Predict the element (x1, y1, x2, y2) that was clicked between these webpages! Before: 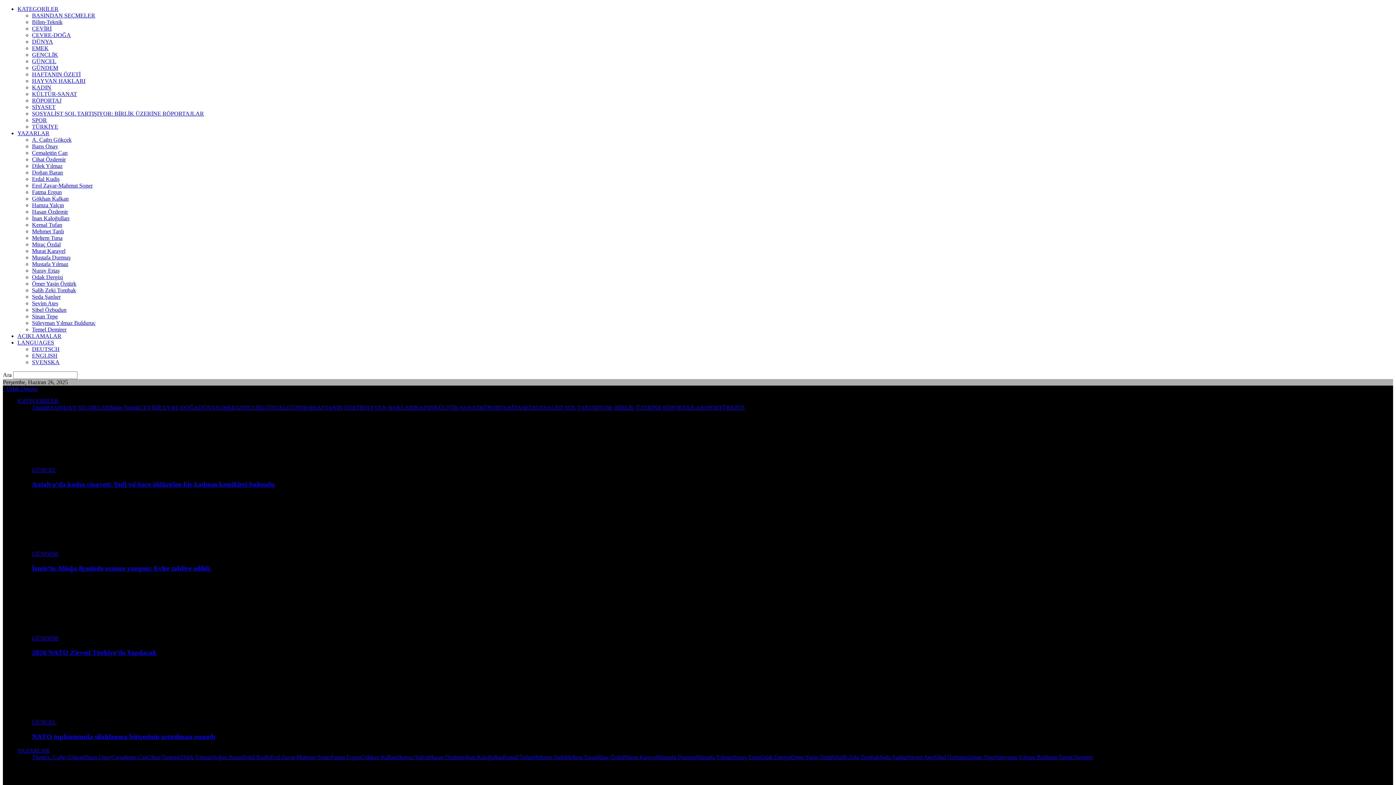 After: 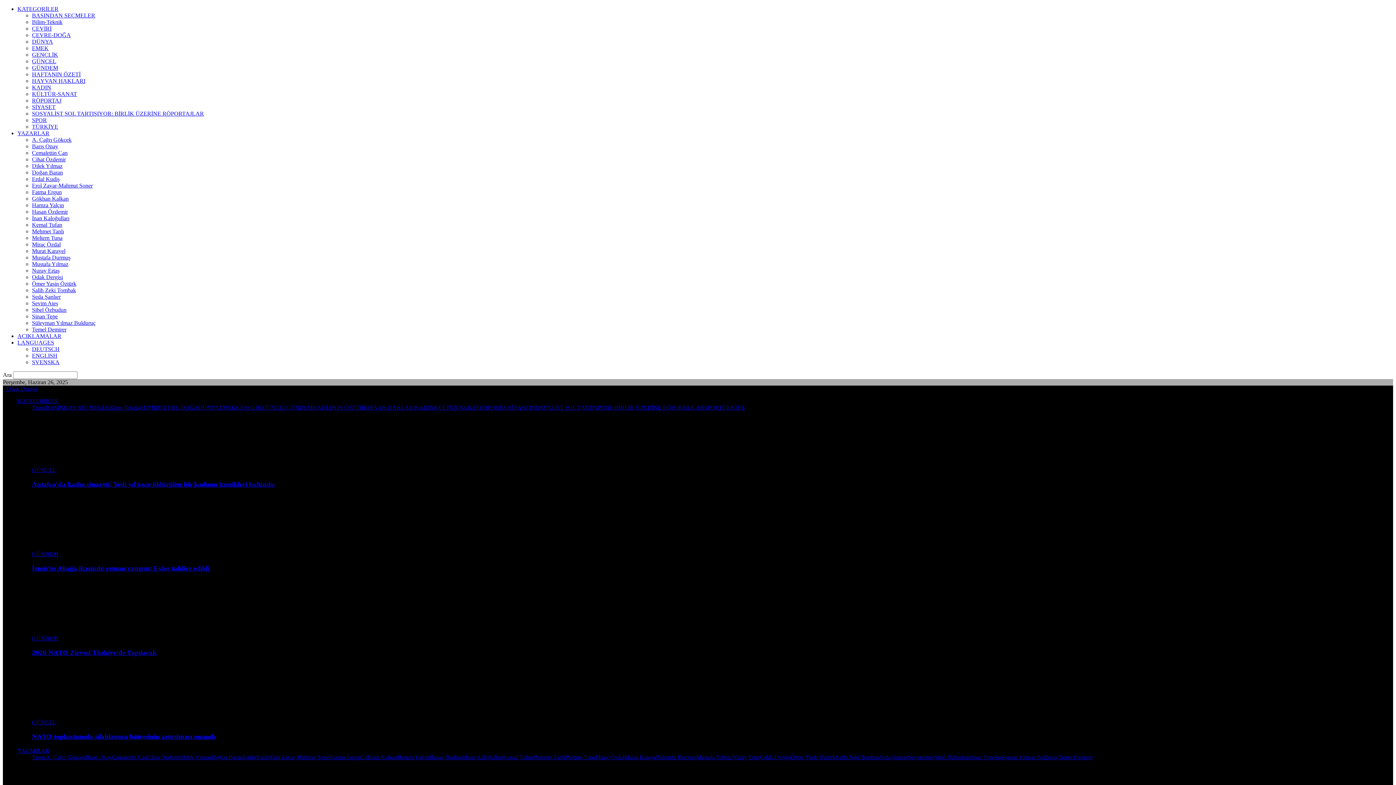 Action: bbox: (32, 359, 59, 365) label: SVENSKA